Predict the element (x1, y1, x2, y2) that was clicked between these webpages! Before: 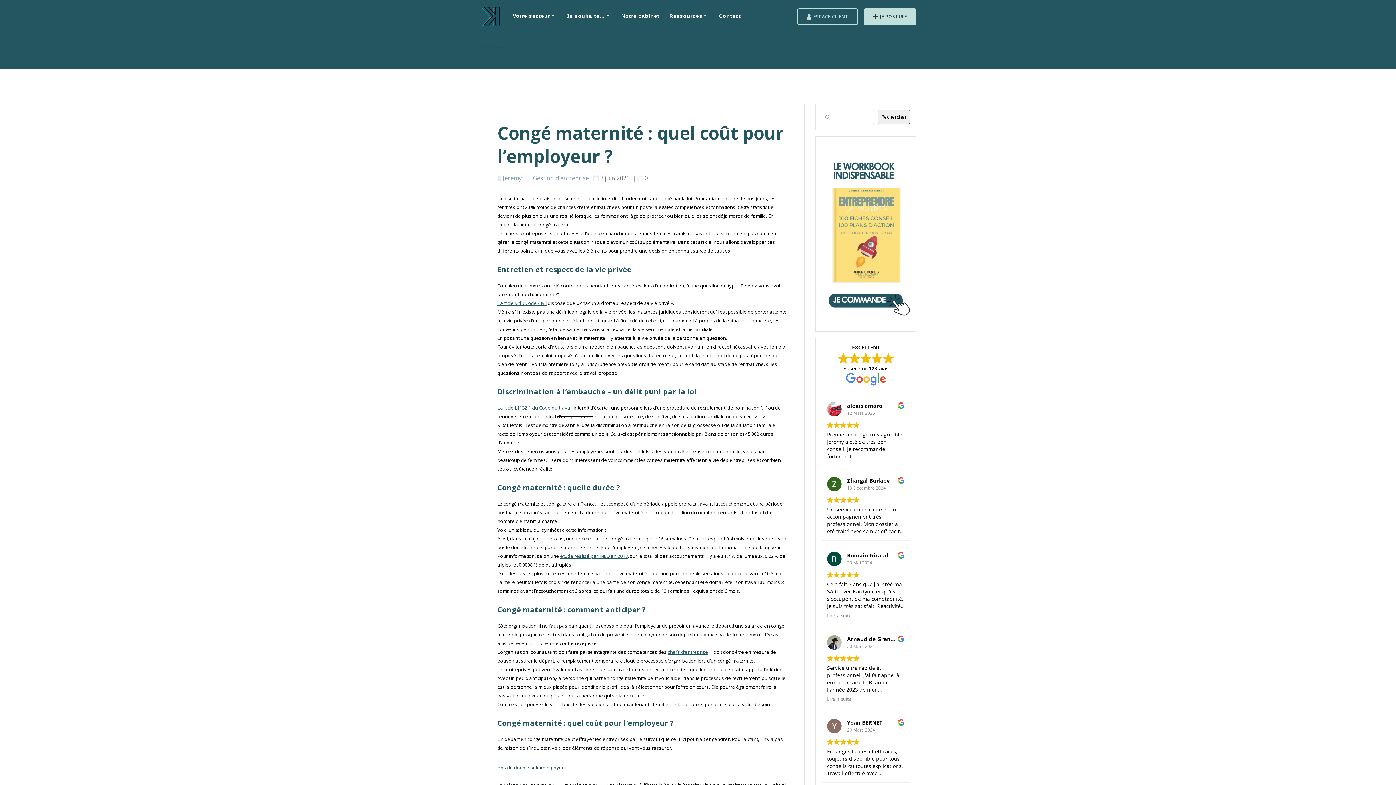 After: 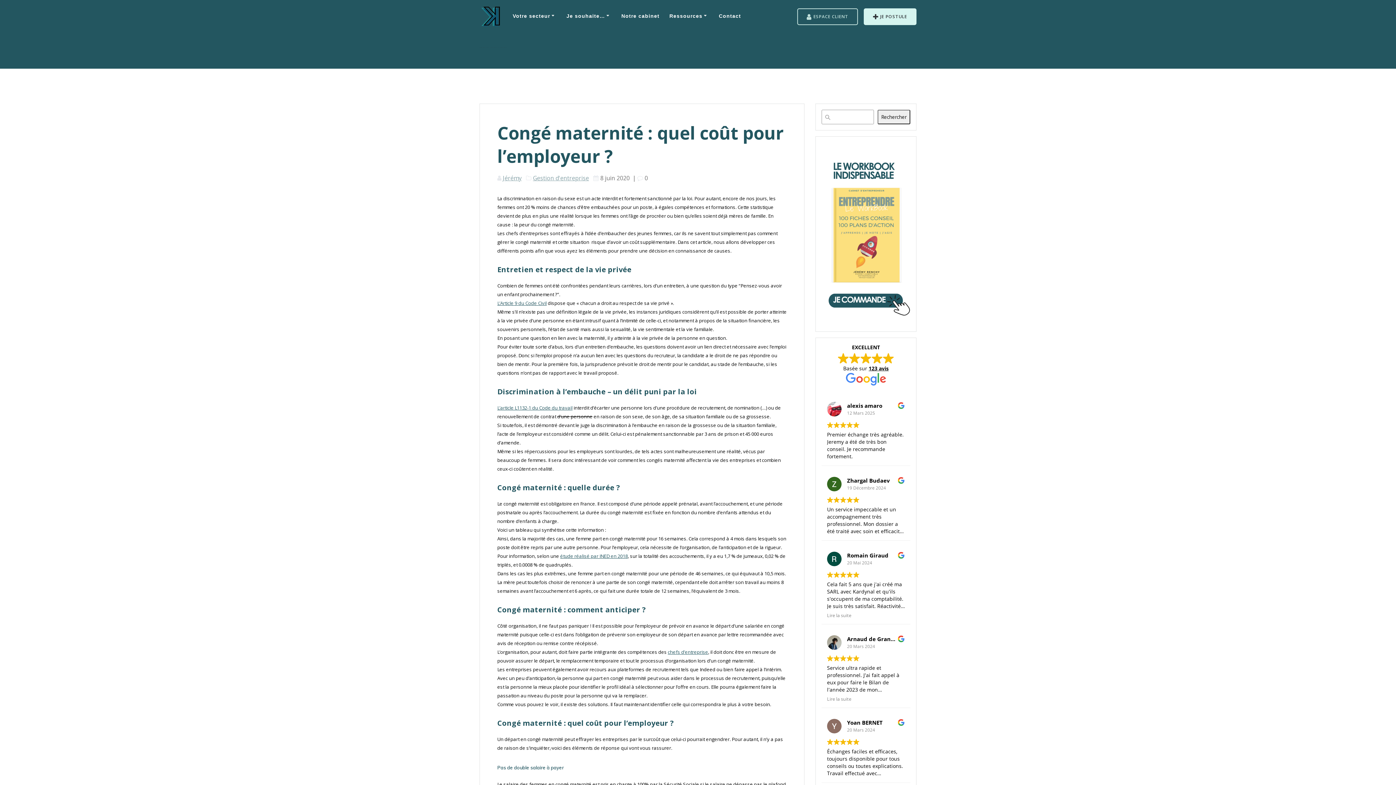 Action: label: JE POSTULE bbox: (863, 8, 916, 25)